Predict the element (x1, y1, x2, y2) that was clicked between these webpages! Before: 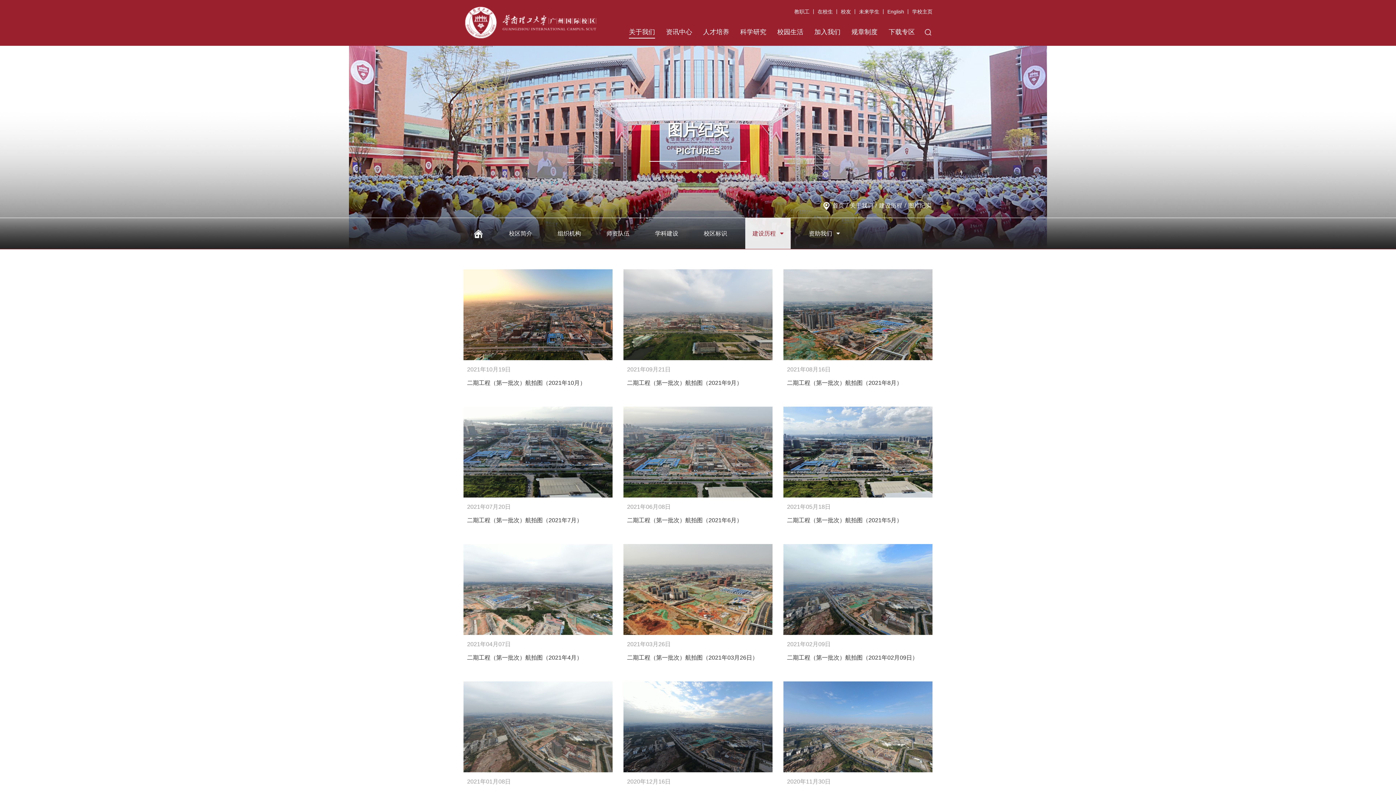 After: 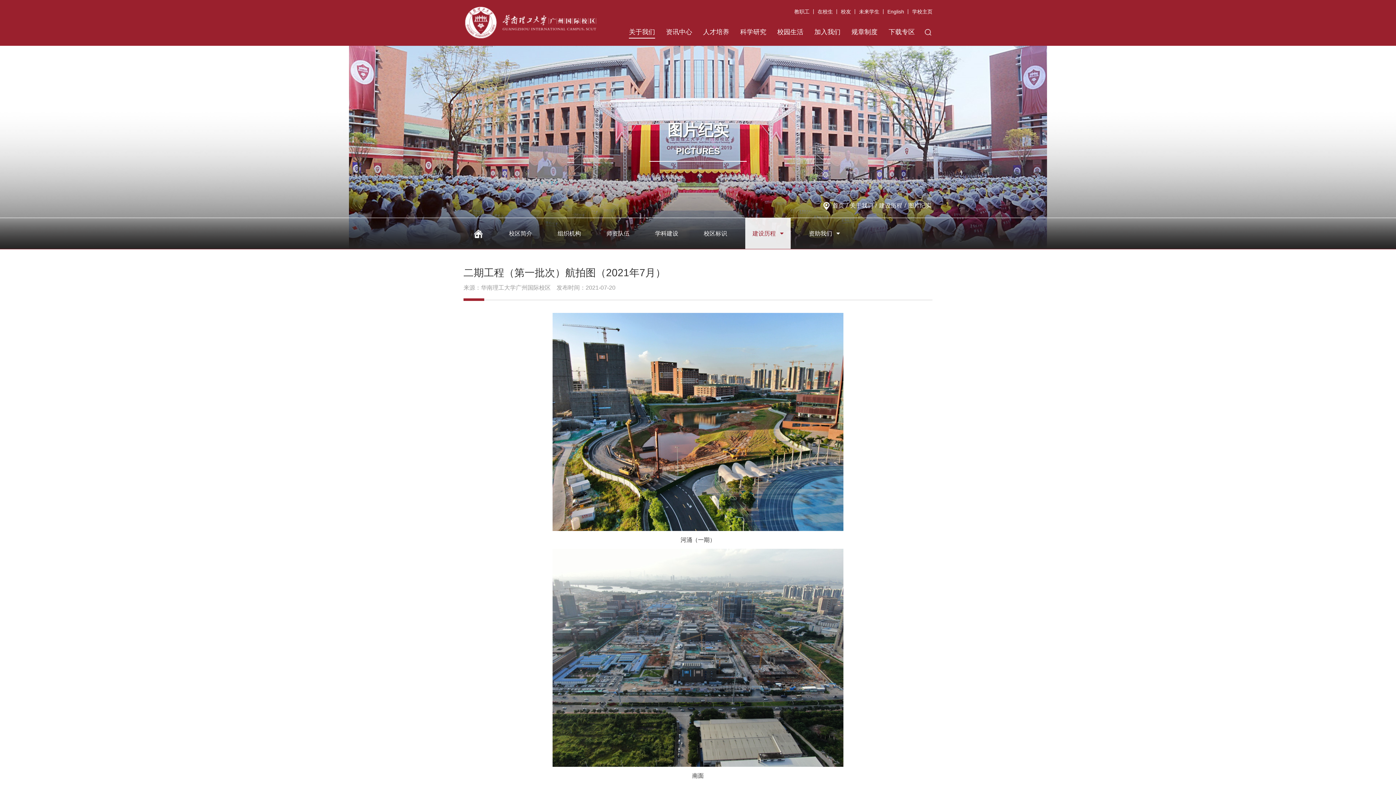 Action: label: 2021年07月20日

二期工程（第一批次）航拍图（2021年7月） bbox: (463, 406, 612, 536)